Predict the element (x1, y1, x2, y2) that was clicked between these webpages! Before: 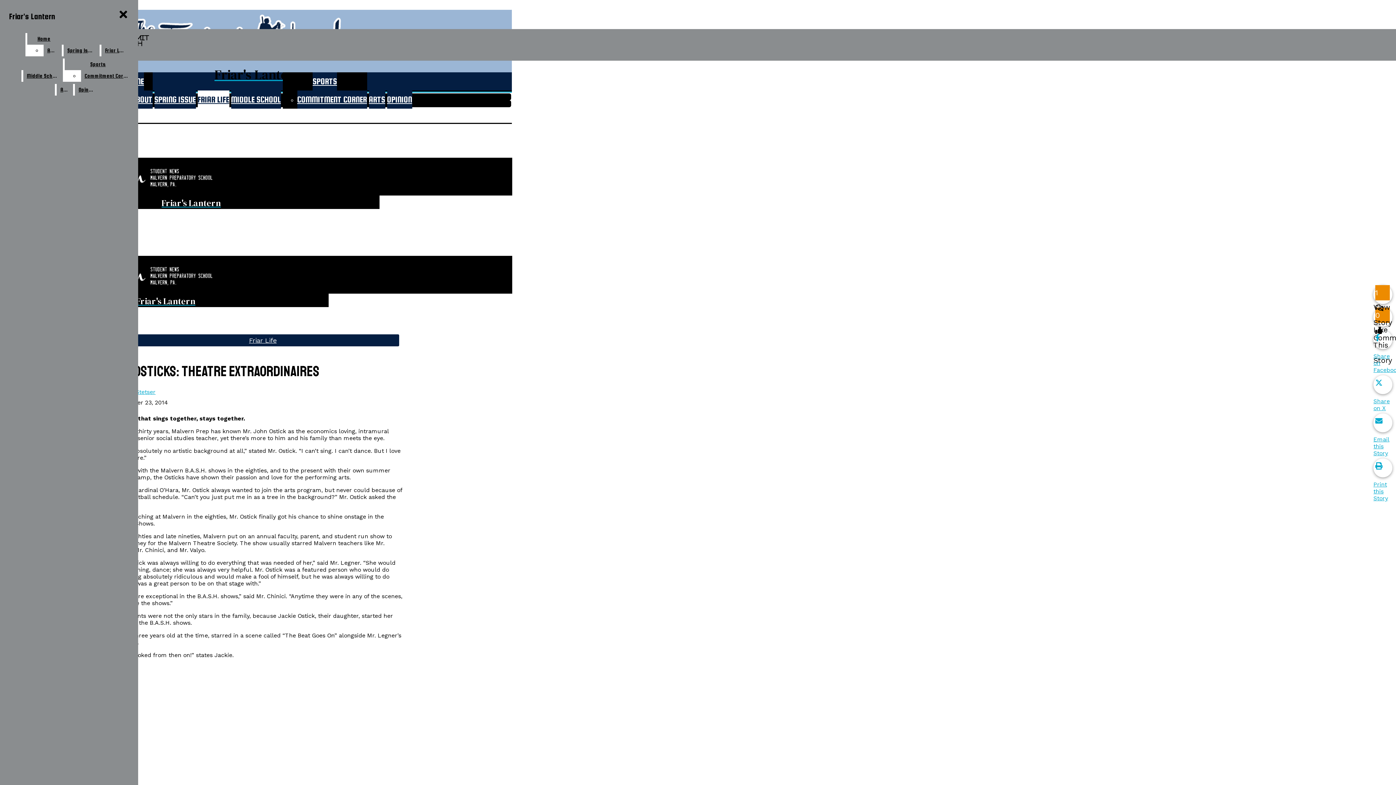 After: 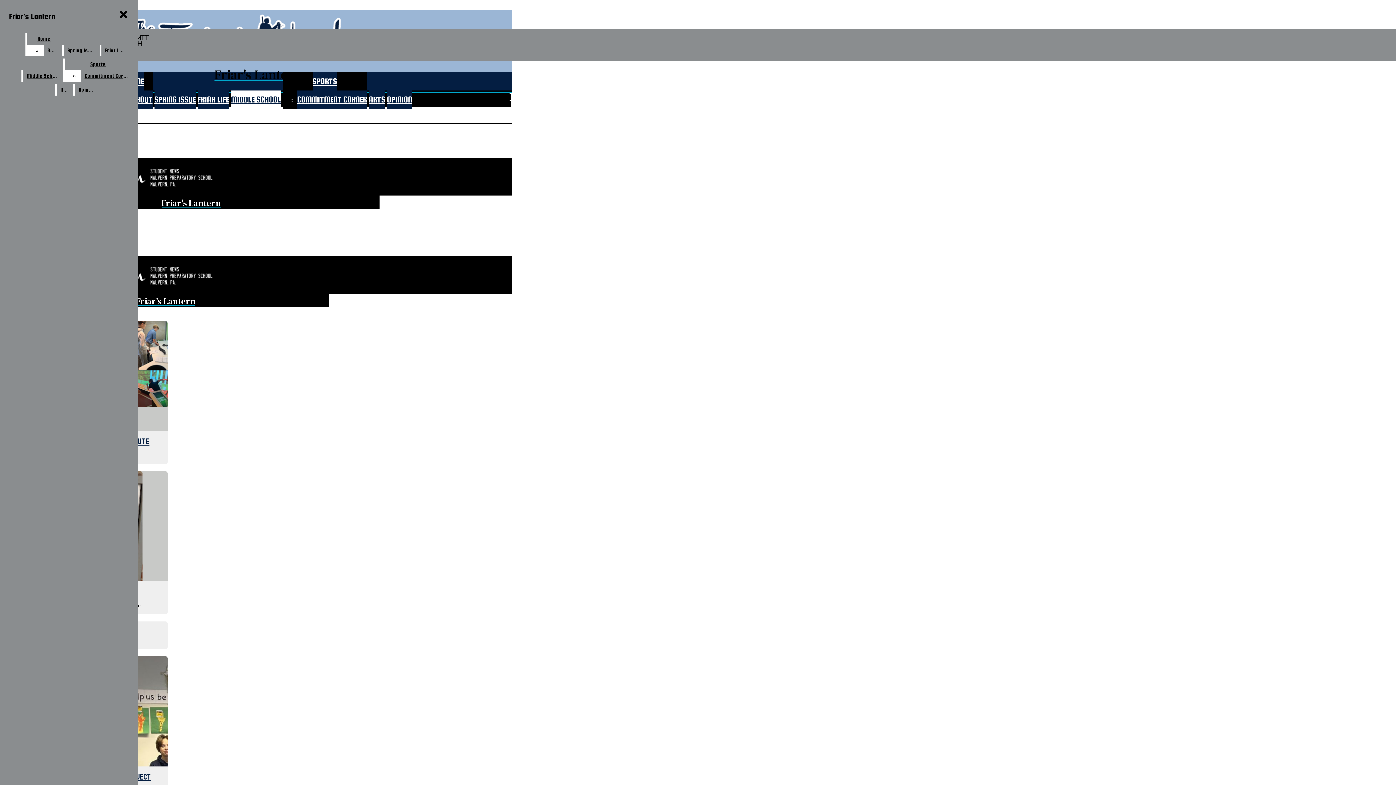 Action: bbox: (231, 90, 280, 108) label: MIDDLE SCHOOL